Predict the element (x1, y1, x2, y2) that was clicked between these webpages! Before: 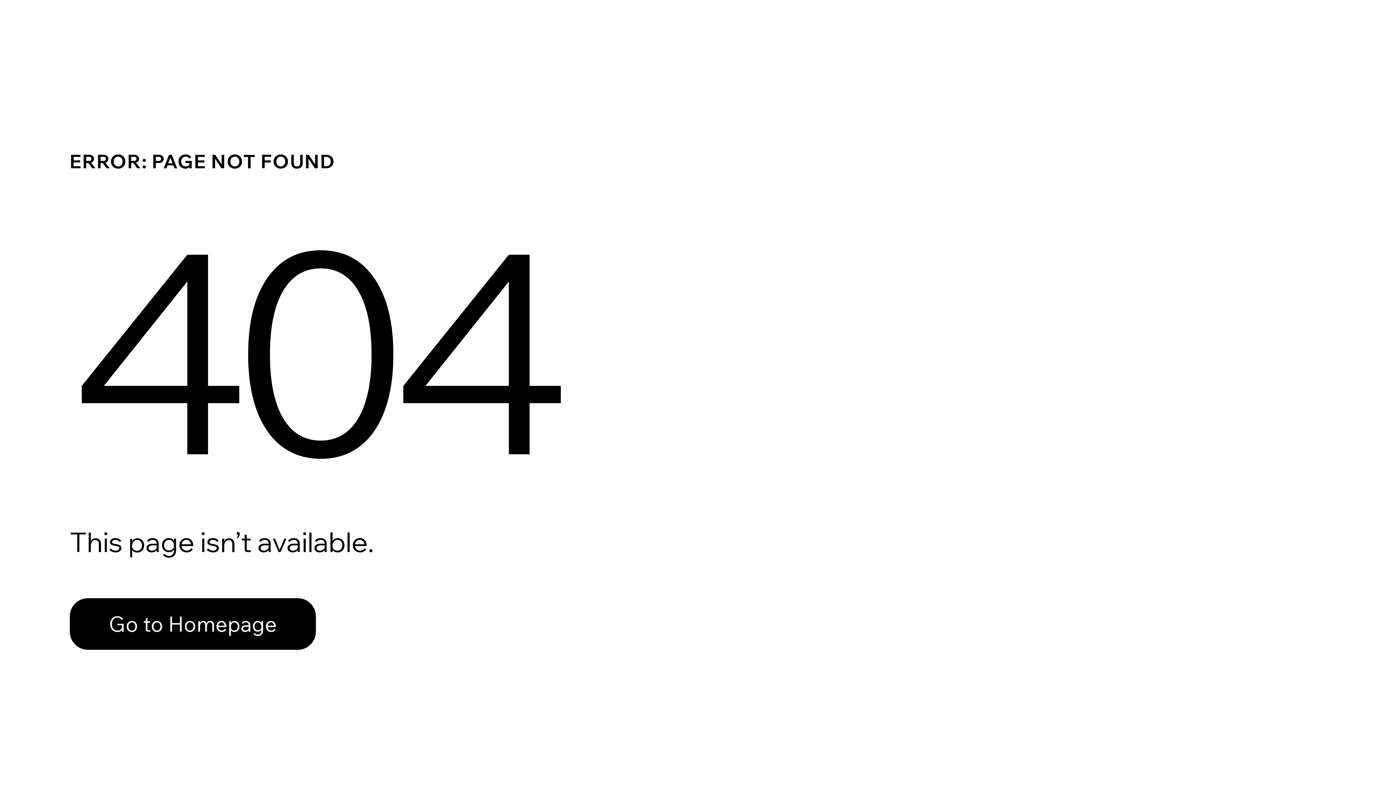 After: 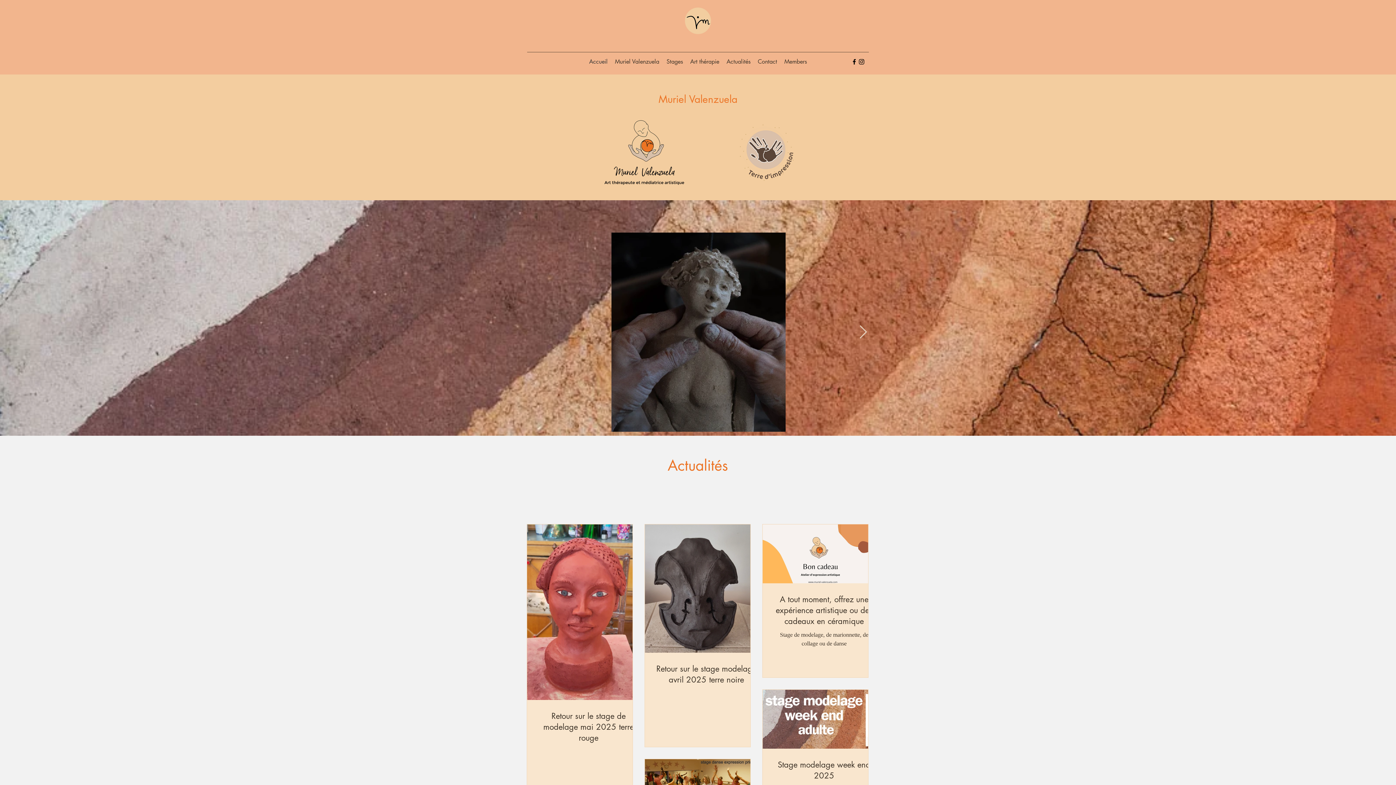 Action: bbox: (69, 598, 316, 650) label: Go to Homepage